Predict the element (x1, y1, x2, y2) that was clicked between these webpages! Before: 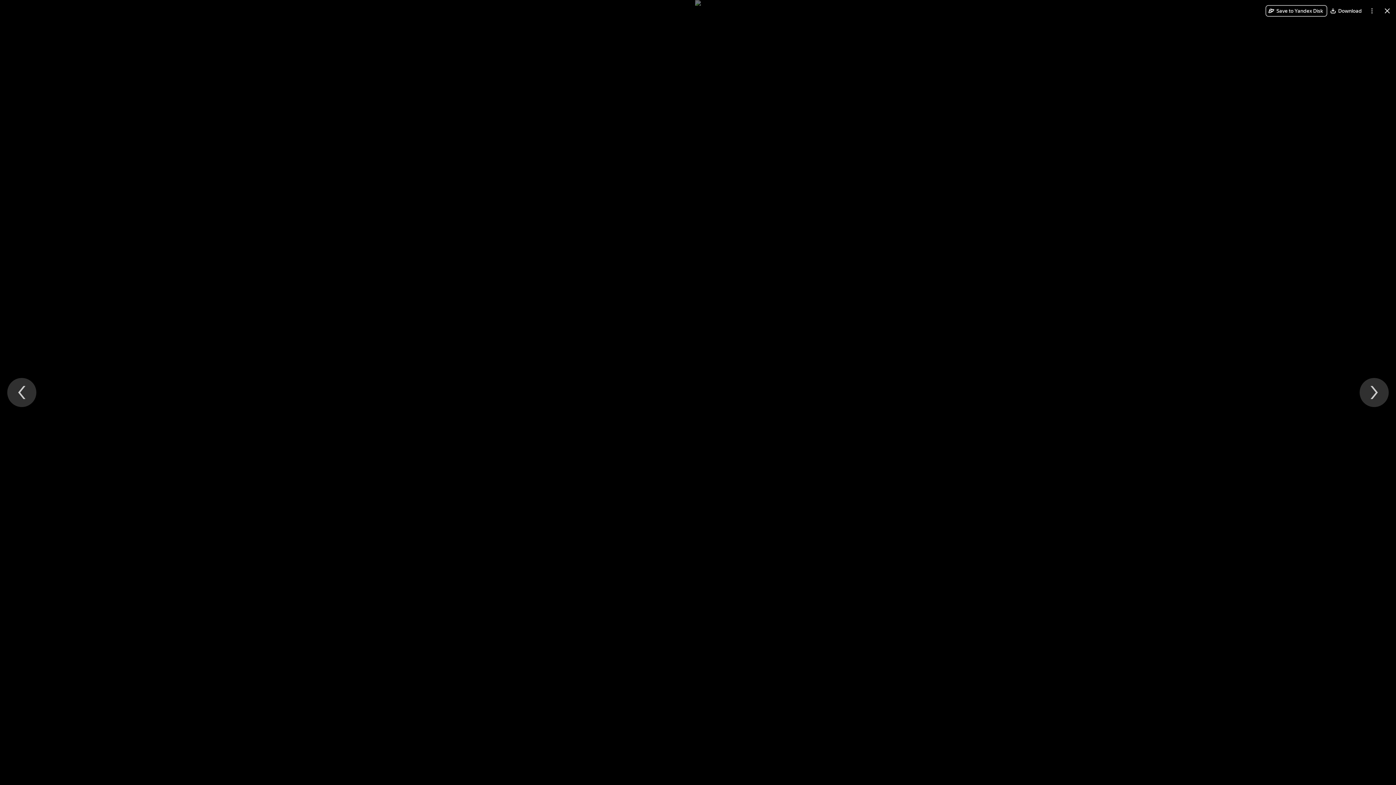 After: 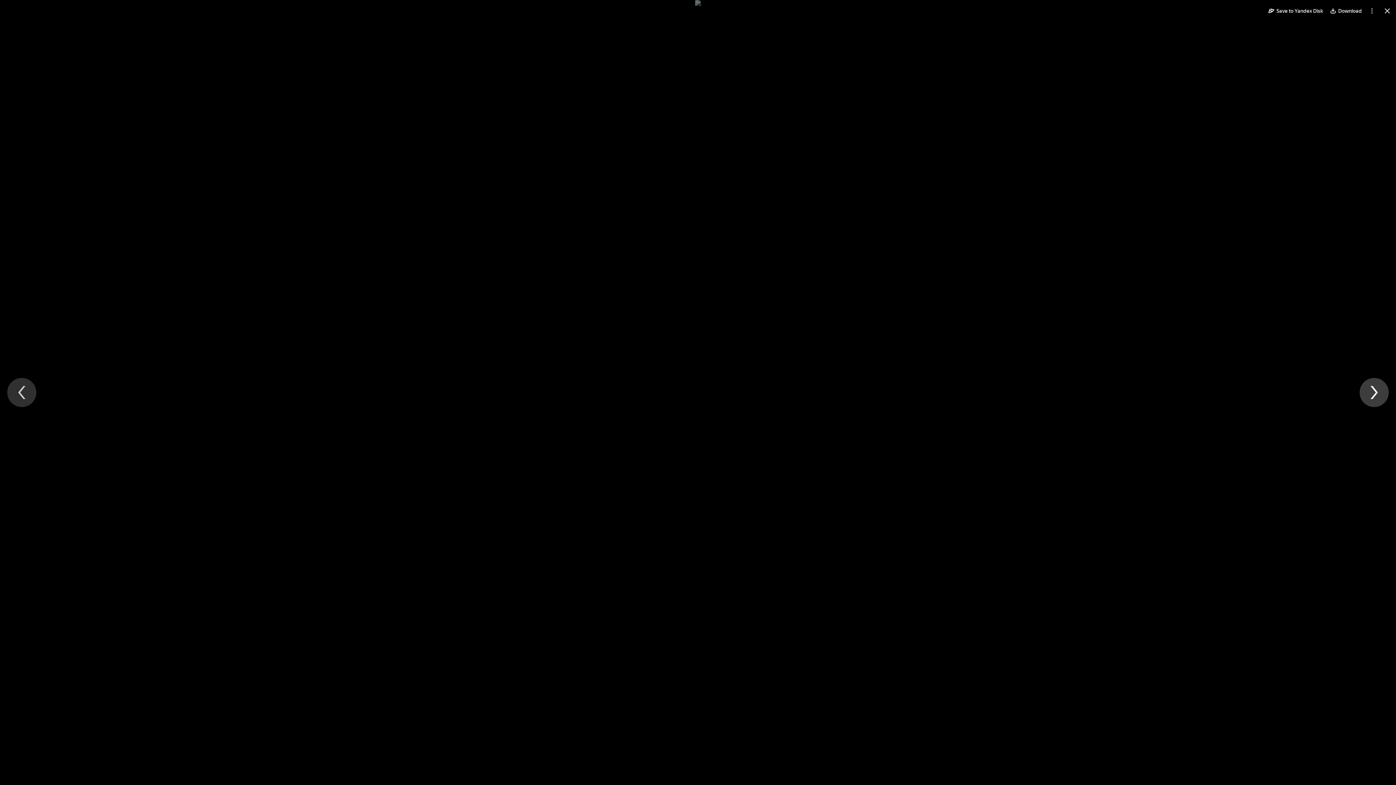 Action: bbox: (1360, 378, 1389, 407) label: Next file